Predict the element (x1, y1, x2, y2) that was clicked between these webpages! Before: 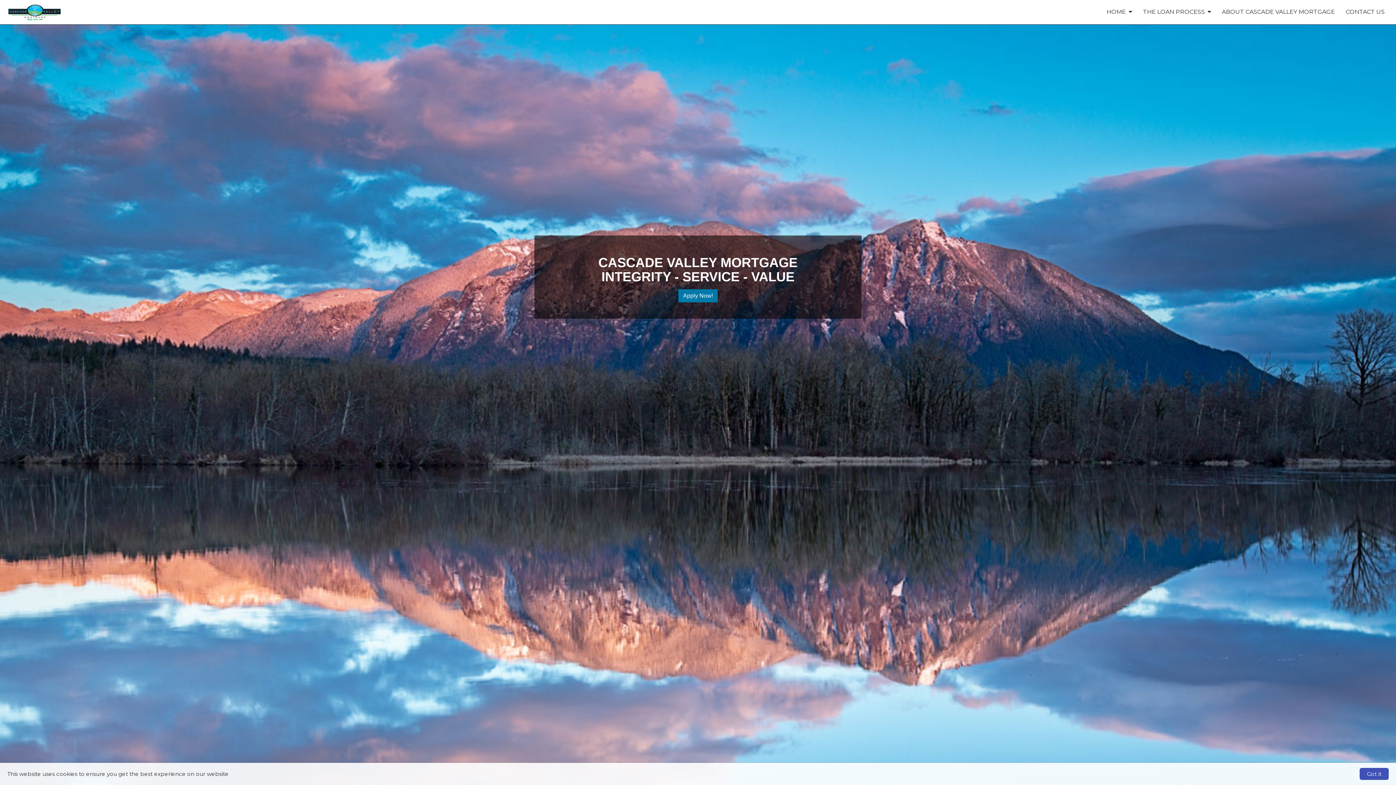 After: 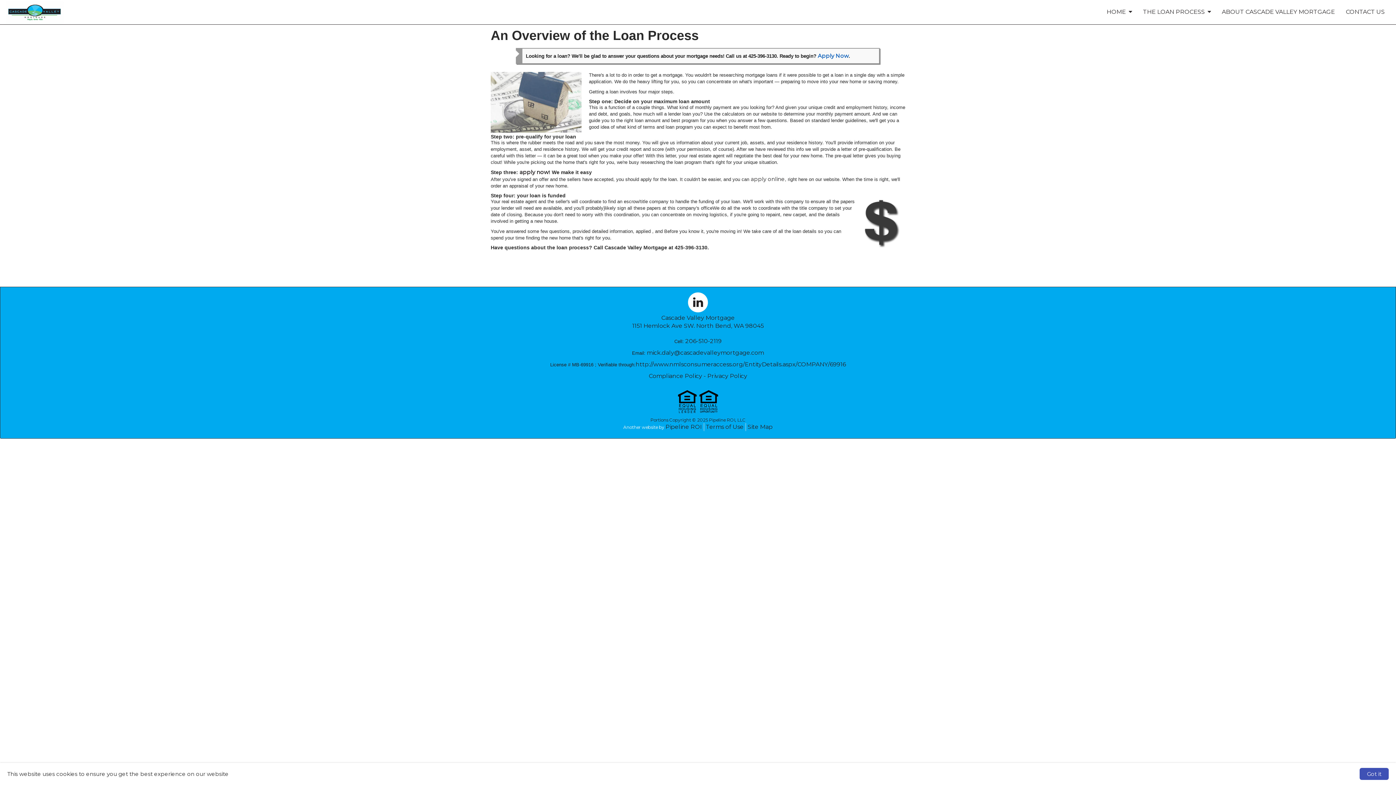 Action: label: THE LOAN PROCESS
   bbox: (1137, 0, 1216, 24)